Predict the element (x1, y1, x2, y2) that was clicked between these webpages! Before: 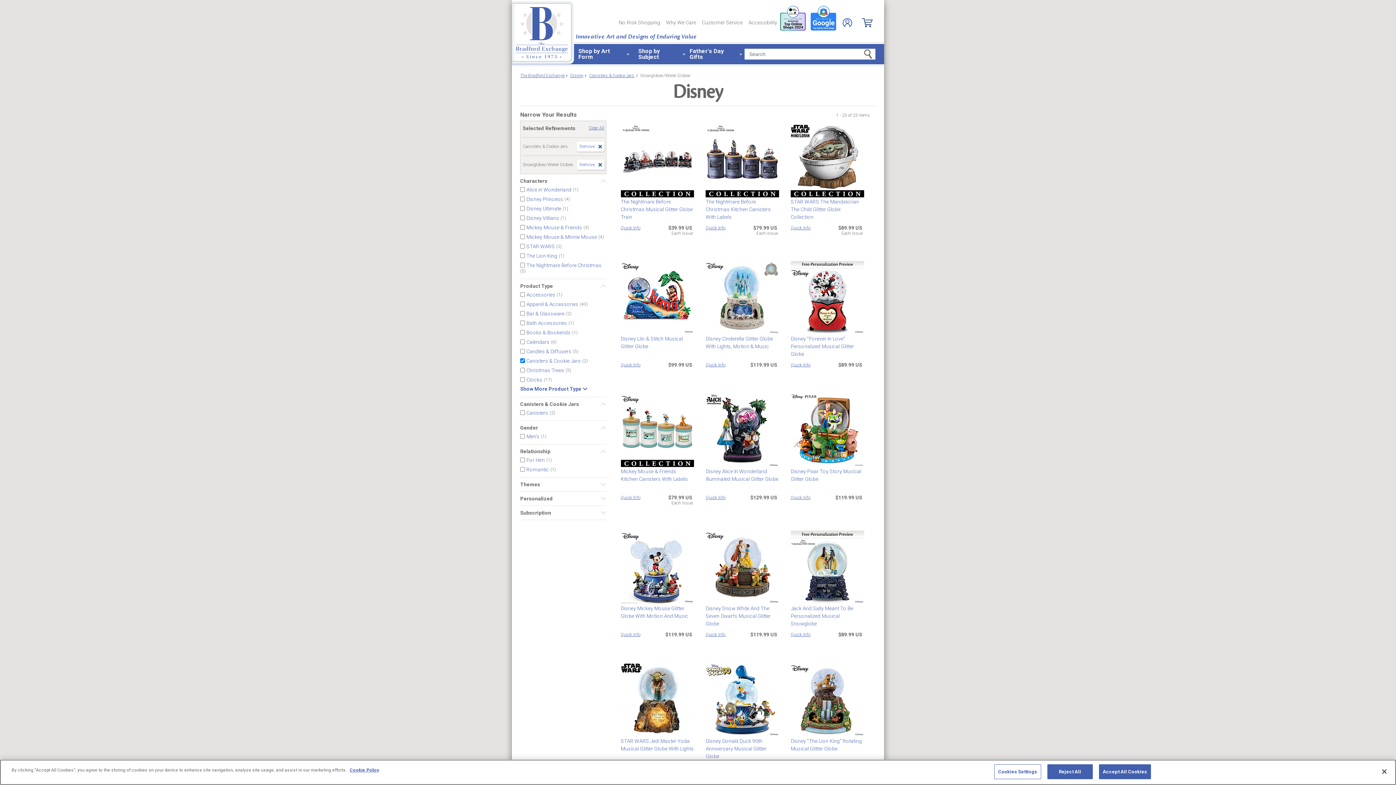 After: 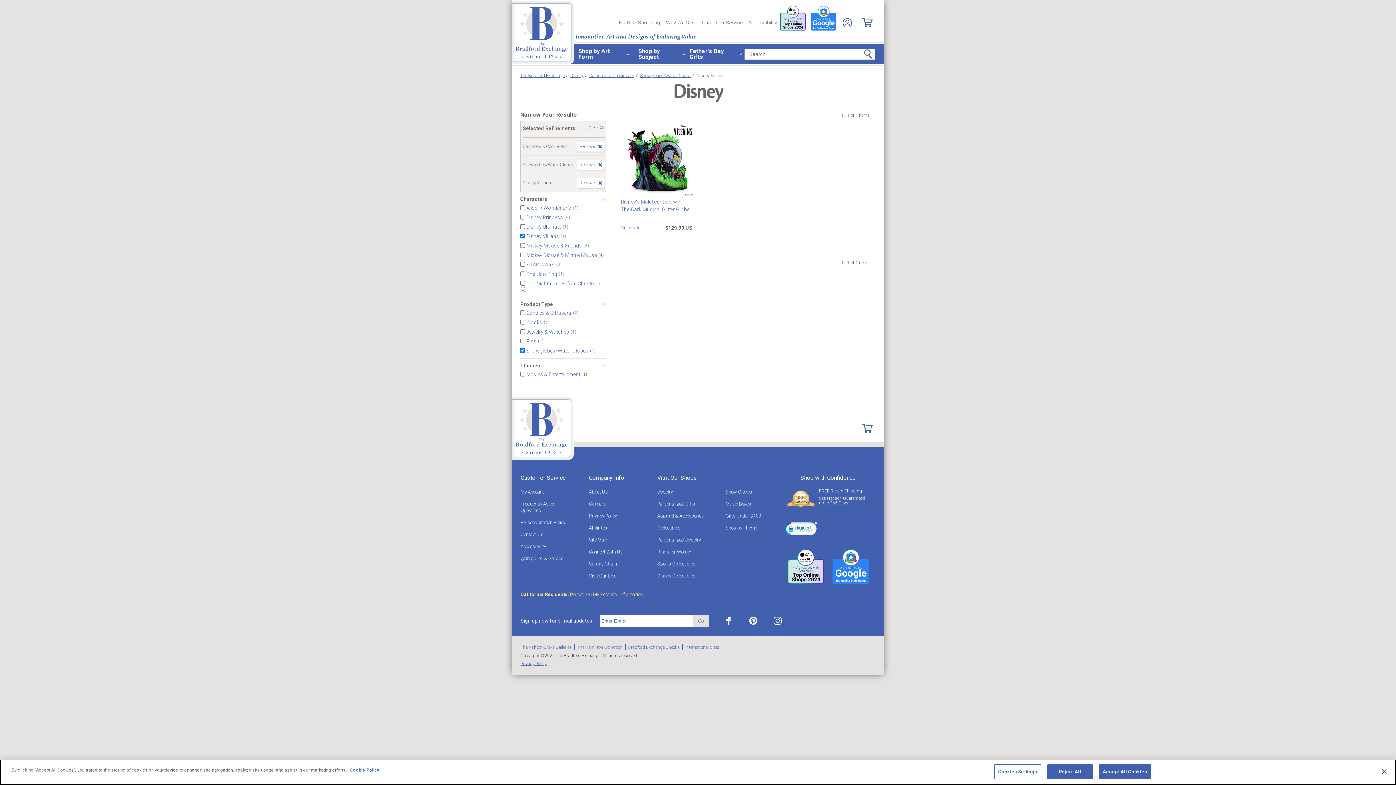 Action: bbox: (526, 215, 559, 220) label: Disney Villians